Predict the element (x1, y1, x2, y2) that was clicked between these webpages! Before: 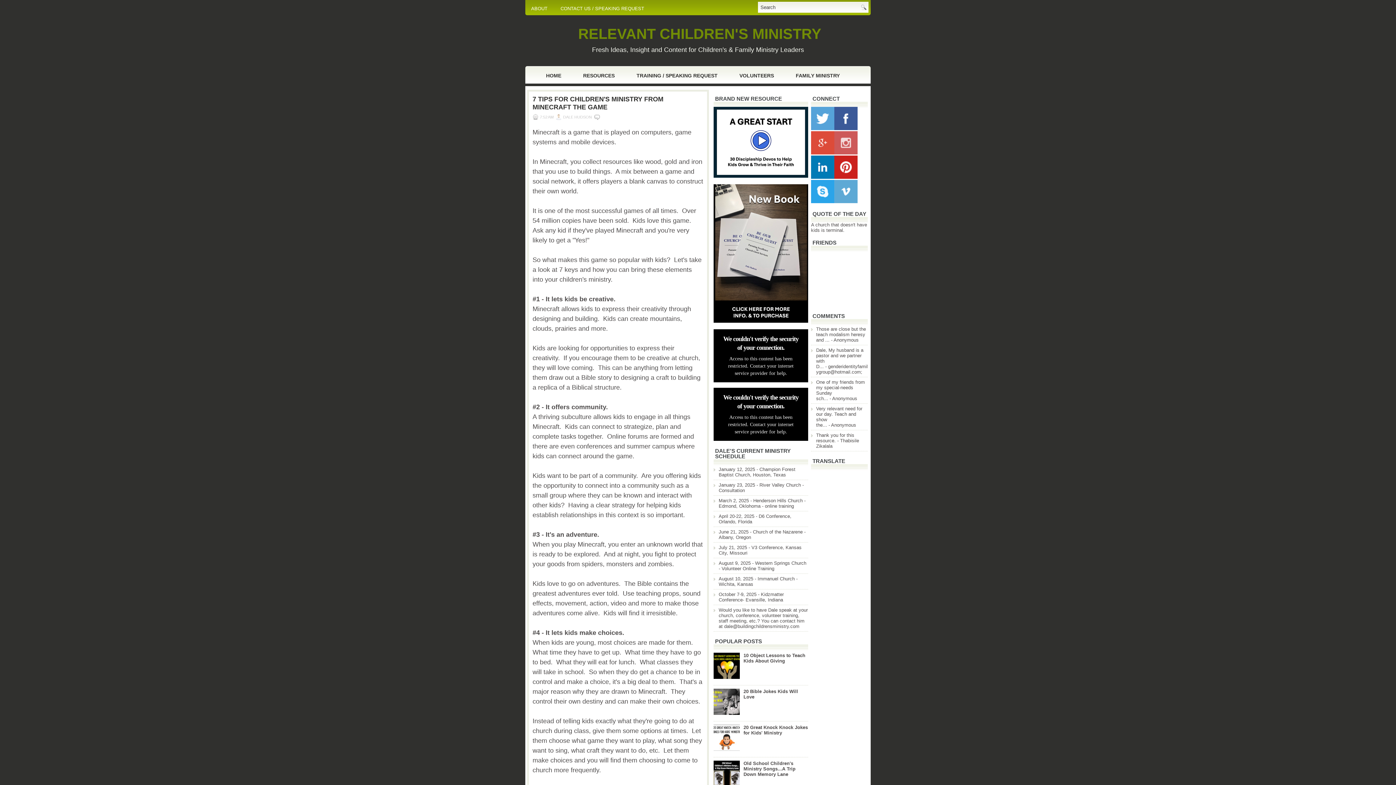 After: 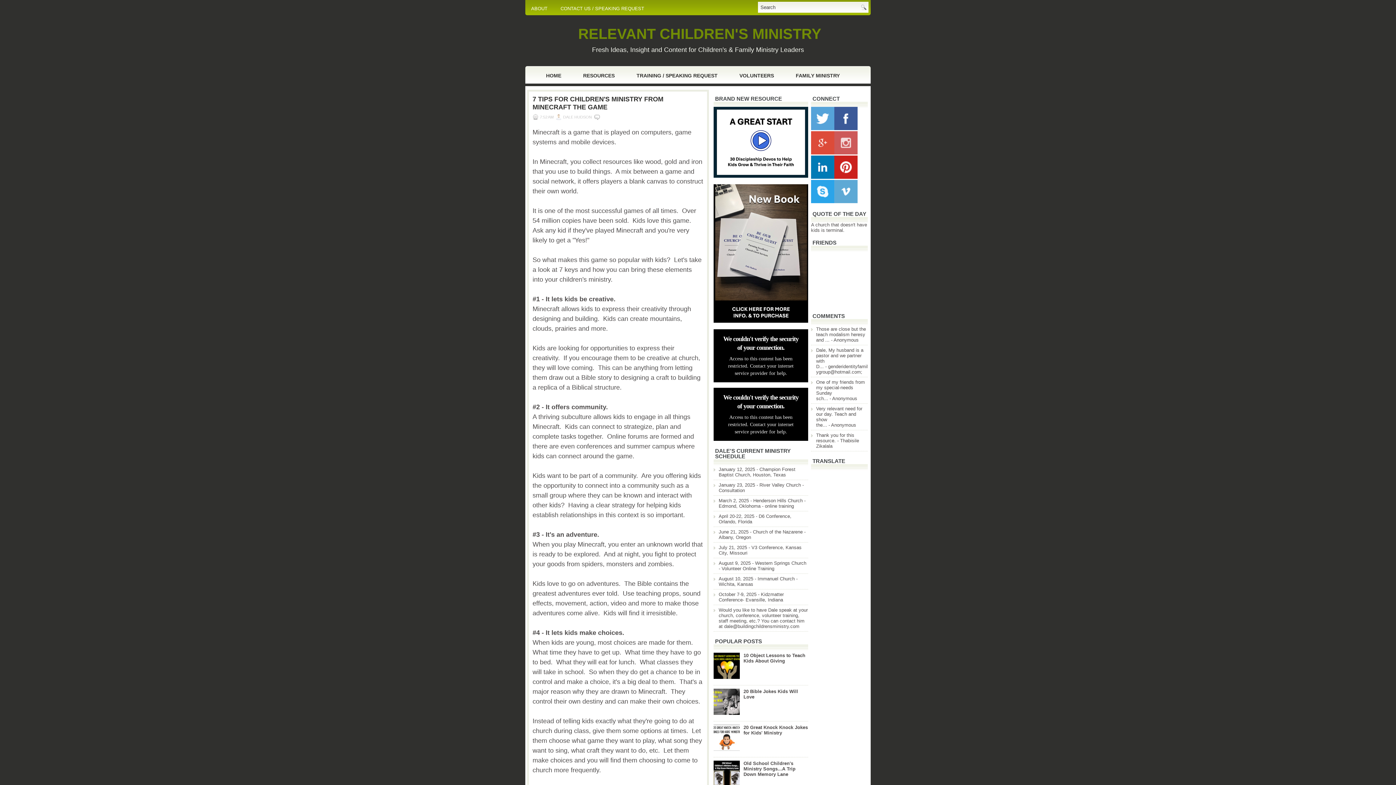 Action: bbox: (834, 125, 857, 131)